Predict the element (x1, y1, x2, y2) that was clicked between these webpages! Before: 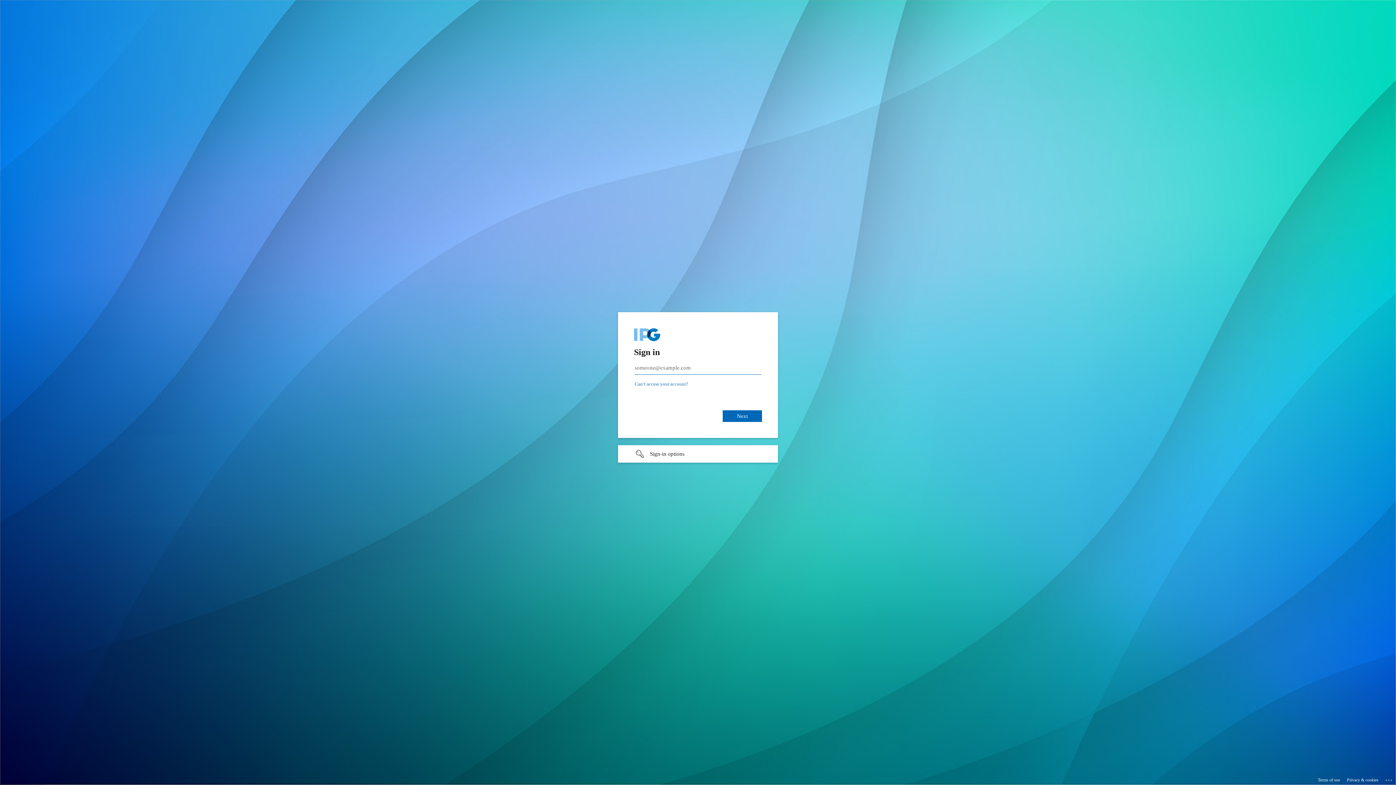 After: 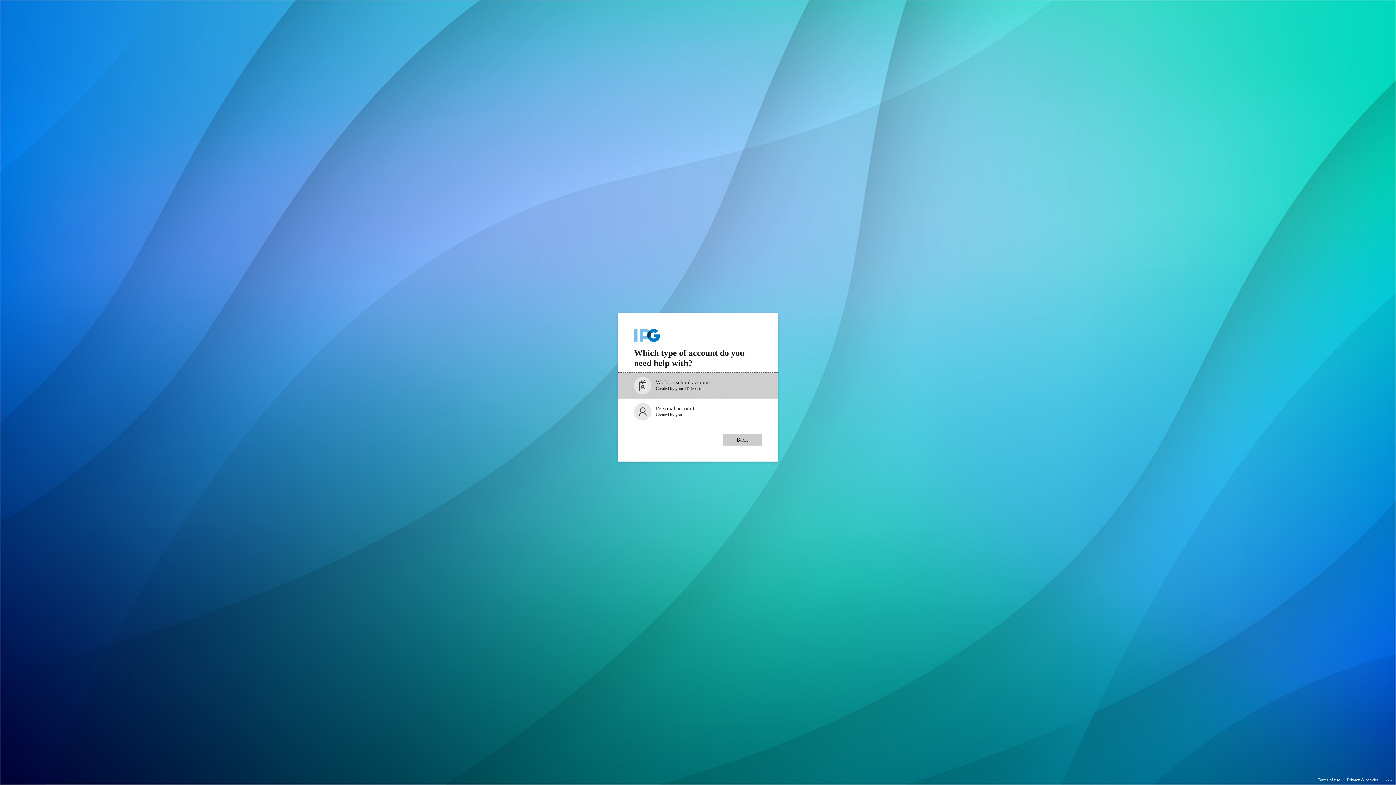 Action: label: Can’t access your account? bbox: (634, 381, 688, 386)